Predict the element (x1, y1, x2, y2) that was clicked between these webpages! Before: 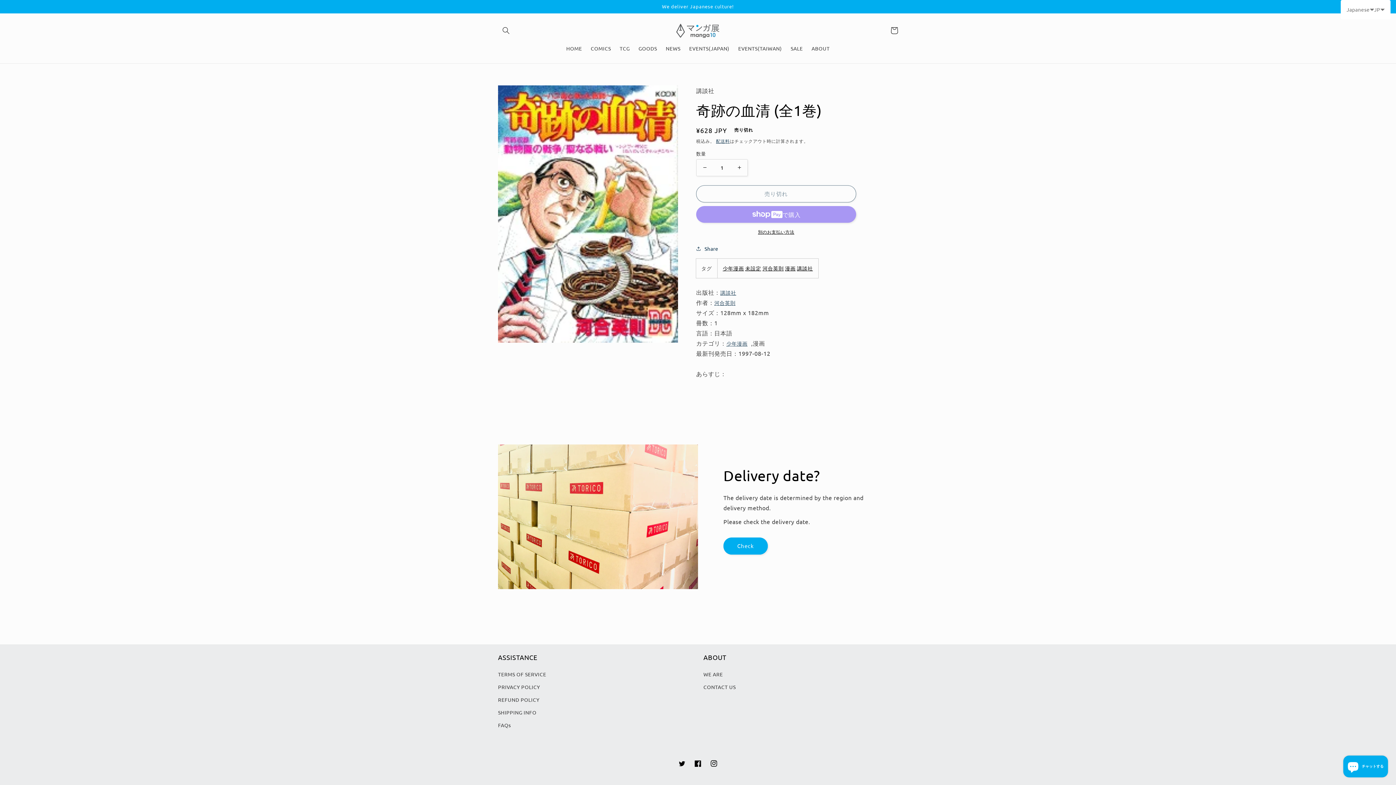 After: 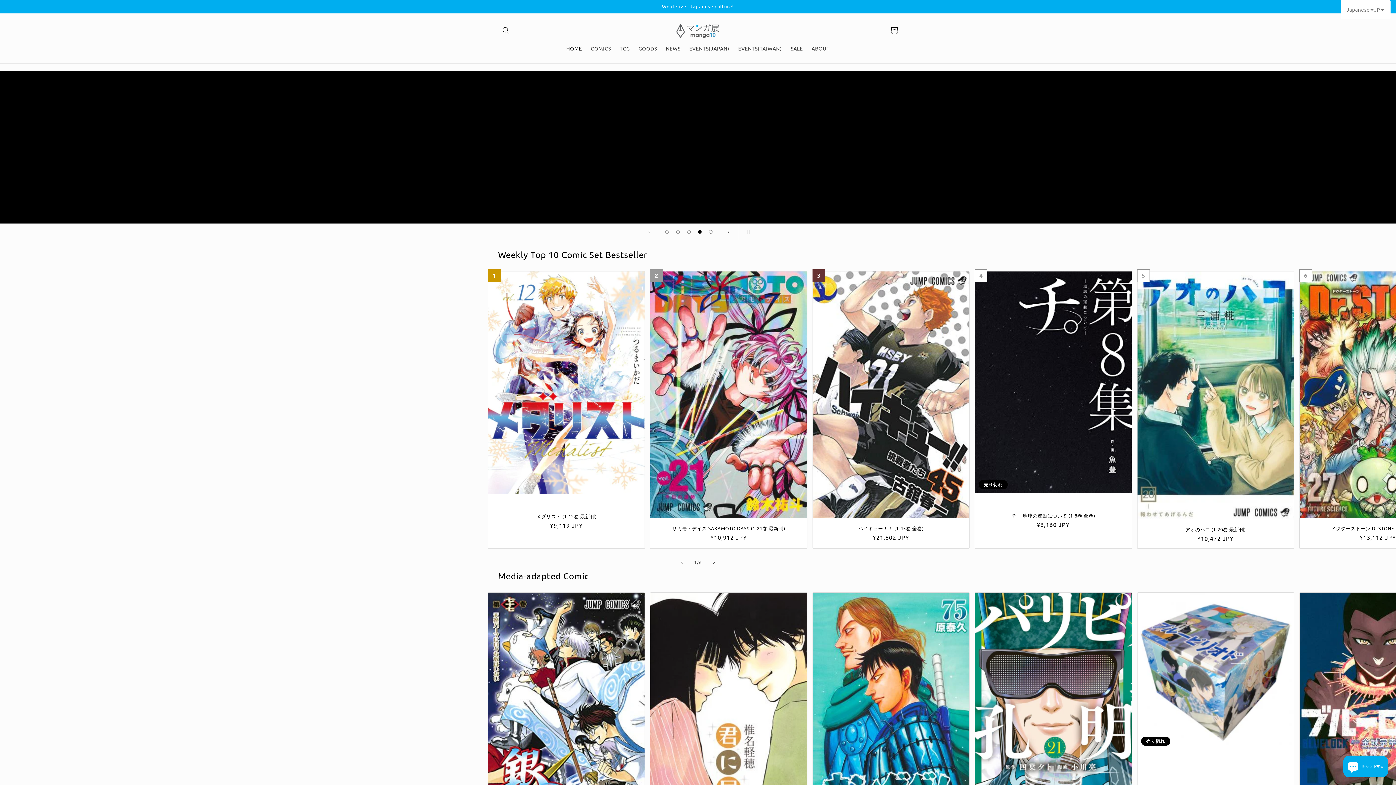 Action: bbox: (673, 20, 722, 40)